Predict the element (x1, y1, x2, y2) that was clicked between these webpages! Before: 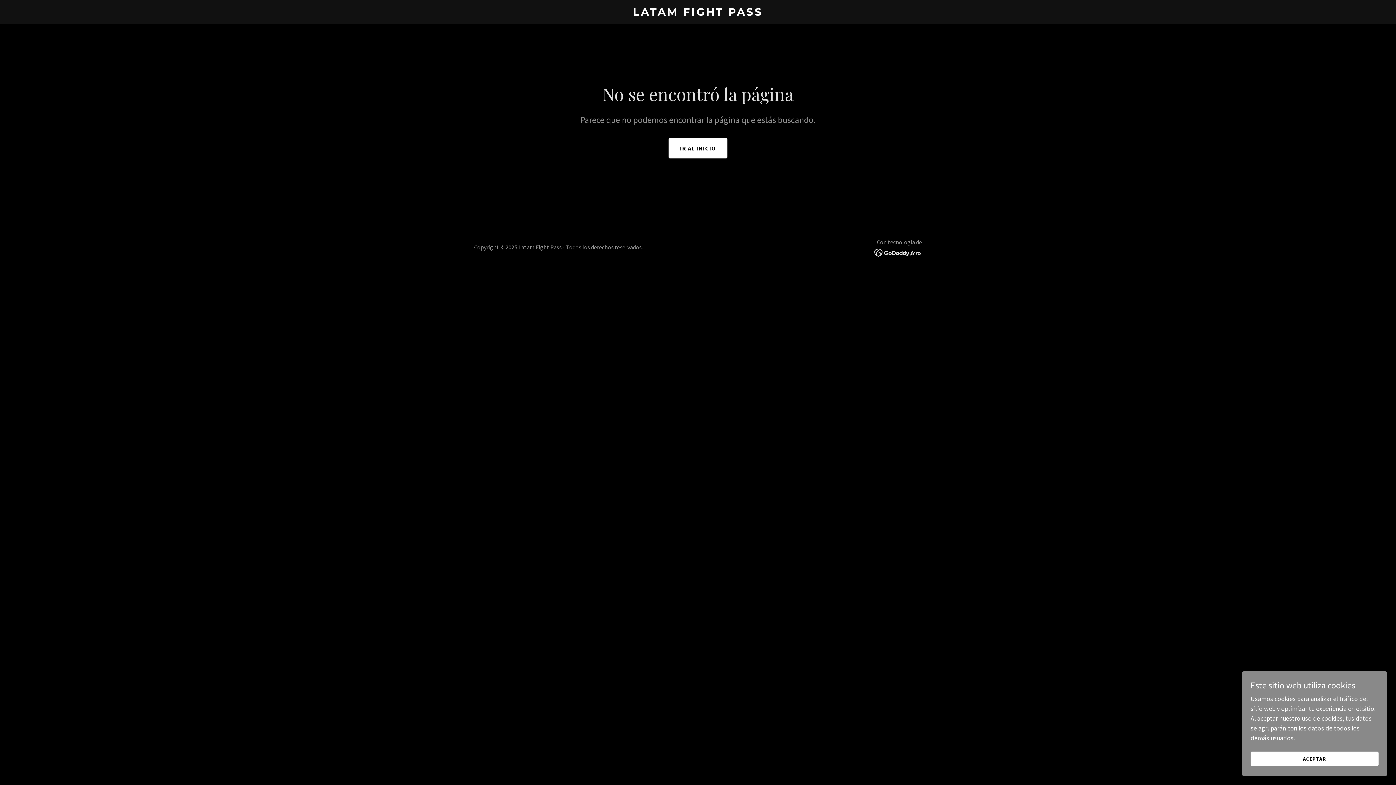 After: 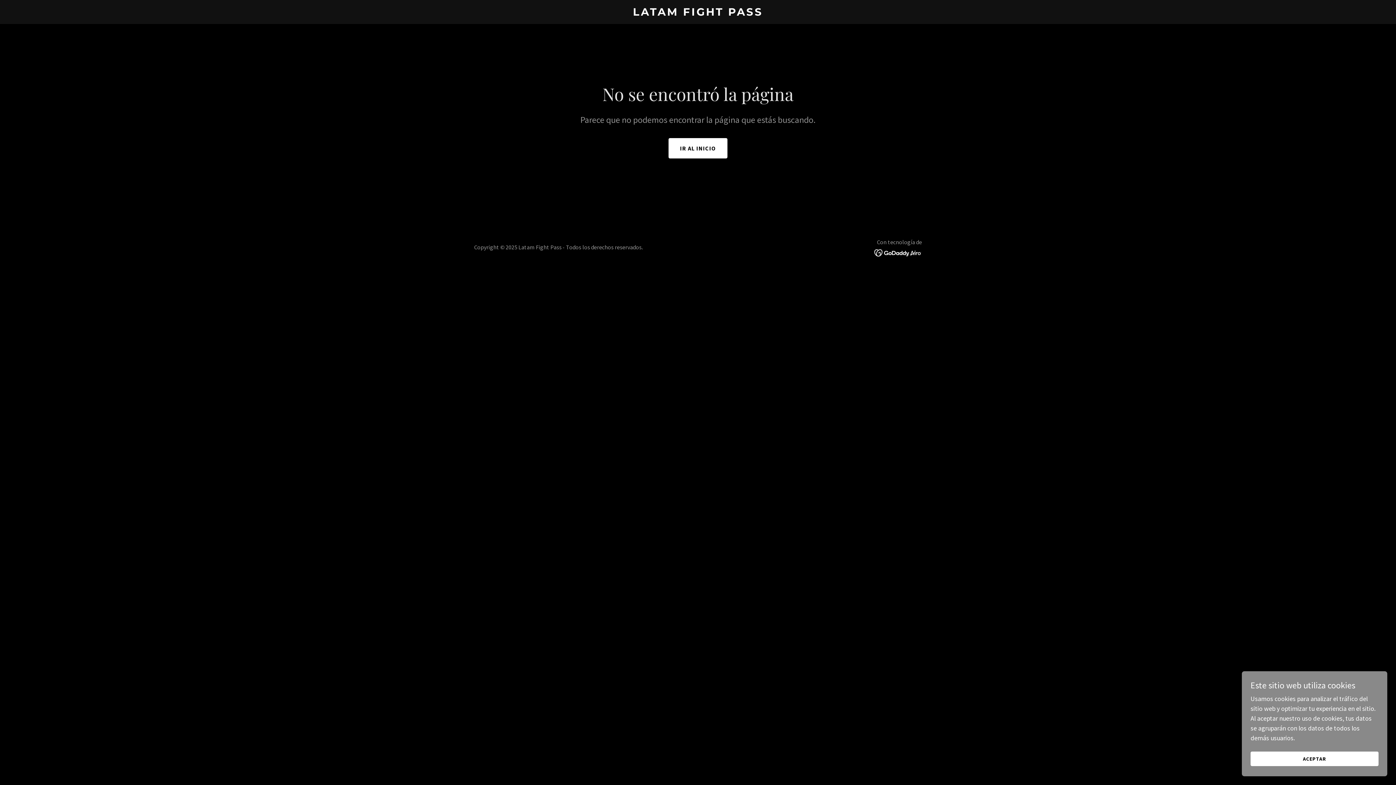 Action: bbox: (874, 248, 922, 256)